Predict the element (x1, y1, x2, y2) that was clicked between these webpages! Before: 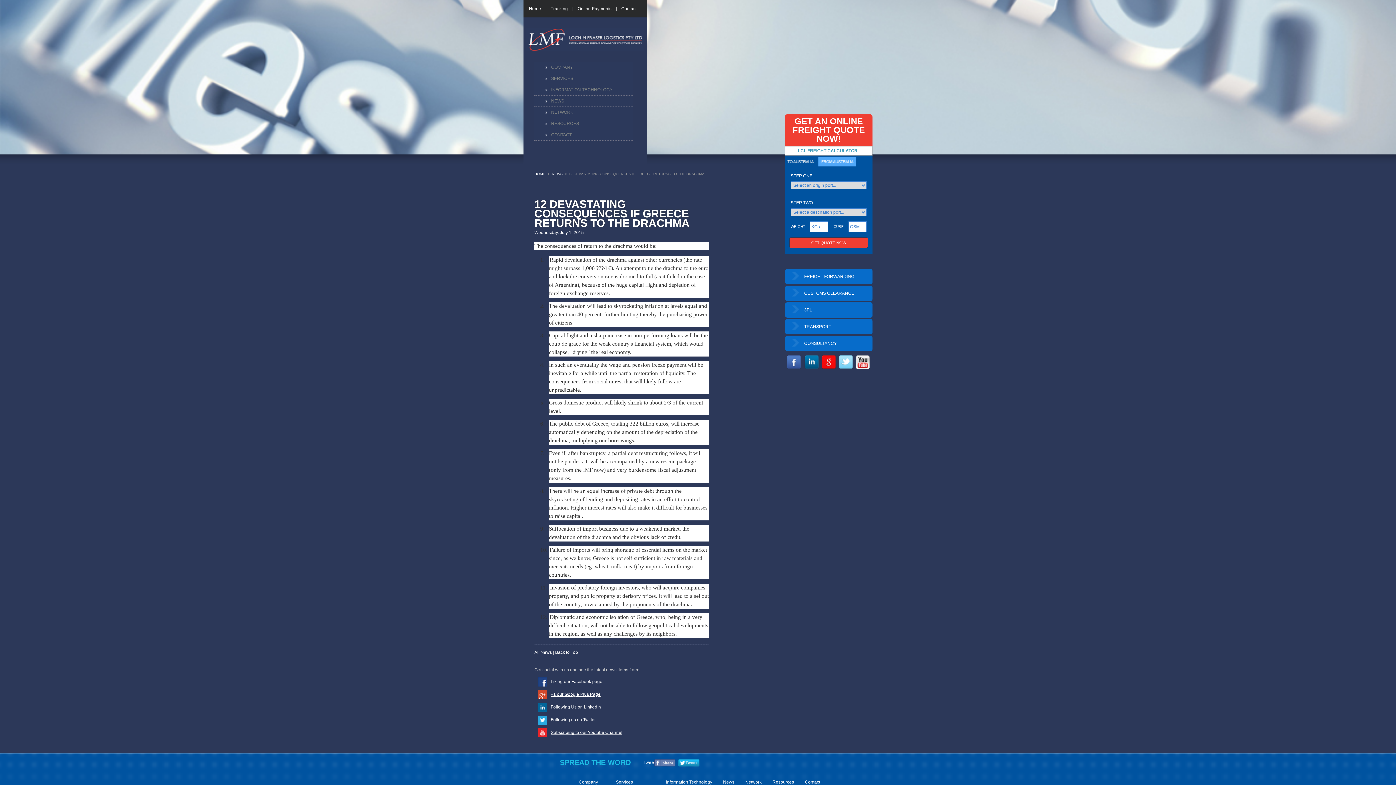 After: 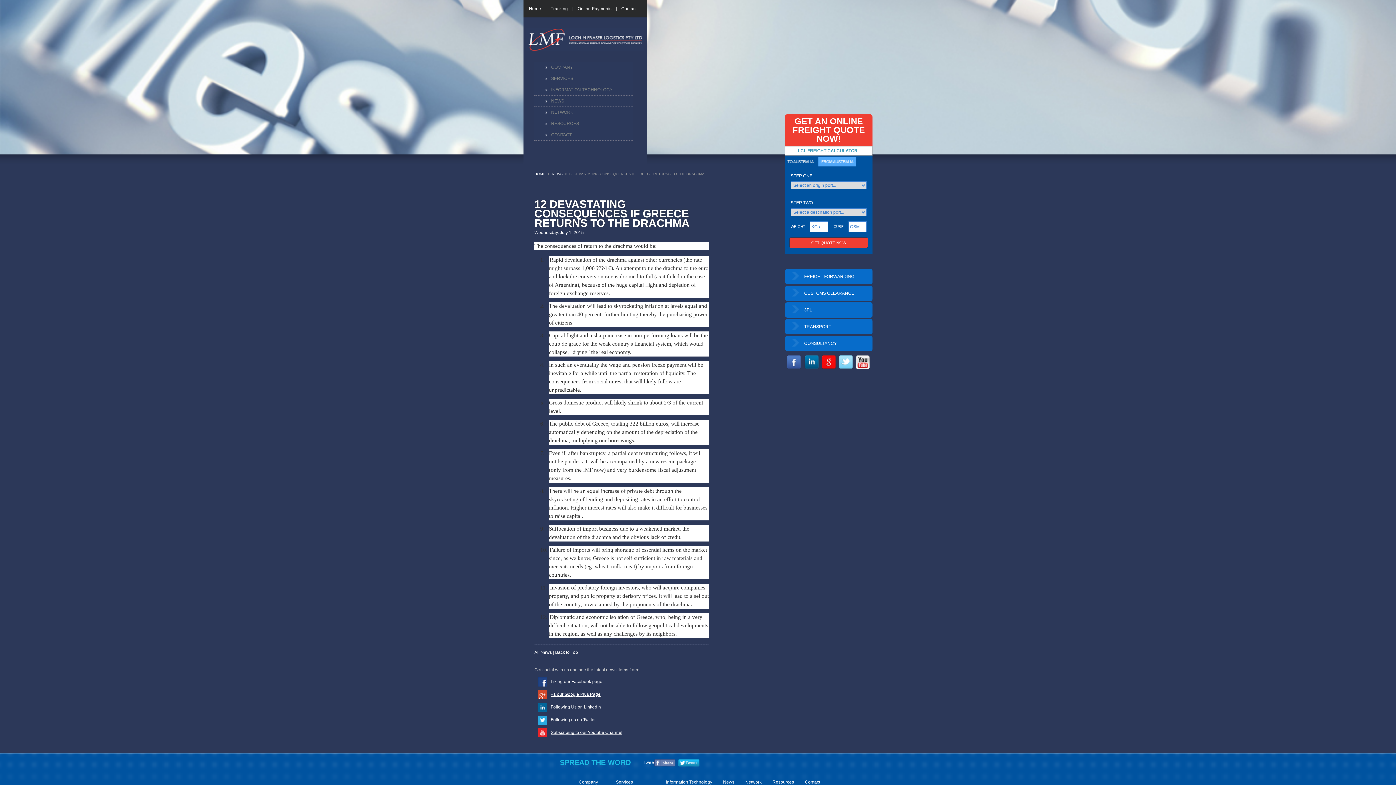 Action: bbox: (550, 704, 601, 710) label: Following Us on LinkedIn